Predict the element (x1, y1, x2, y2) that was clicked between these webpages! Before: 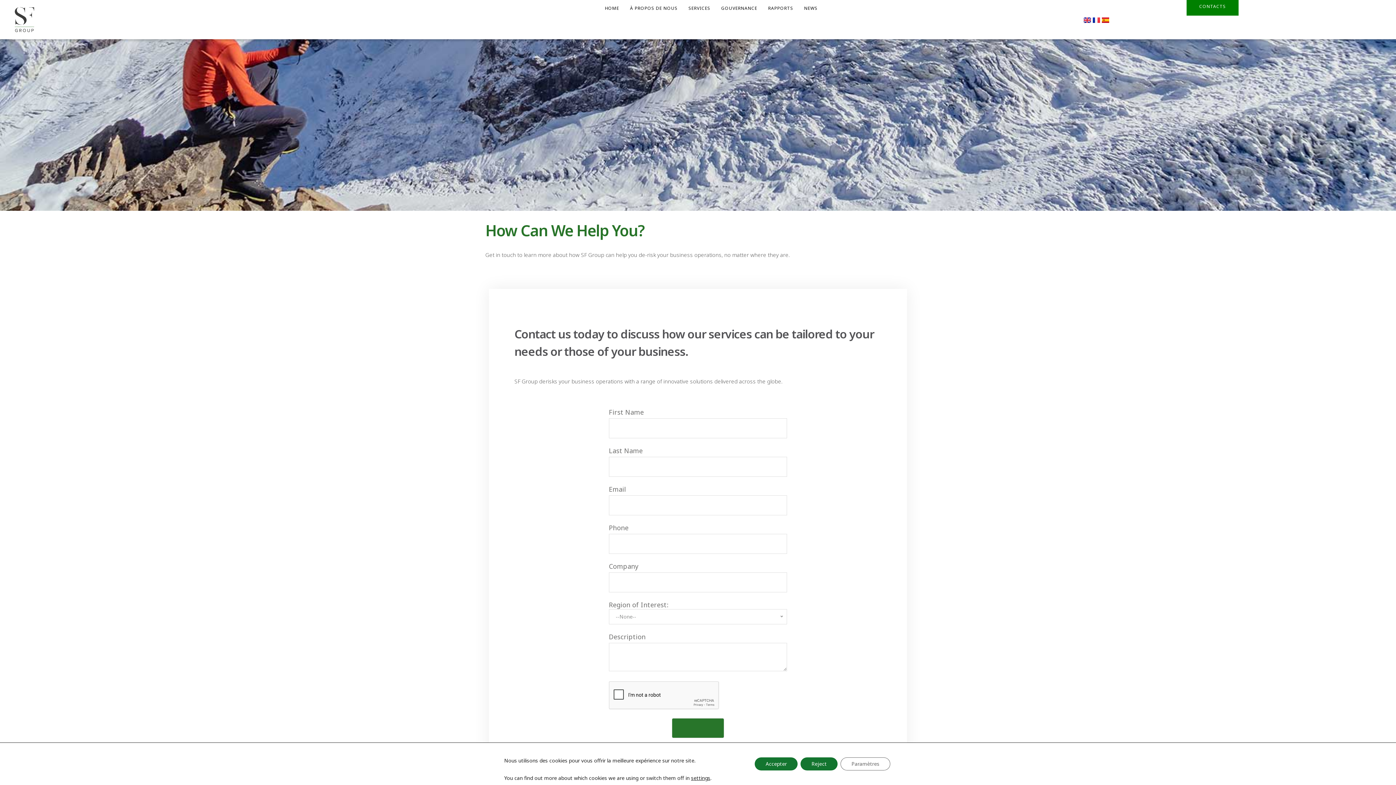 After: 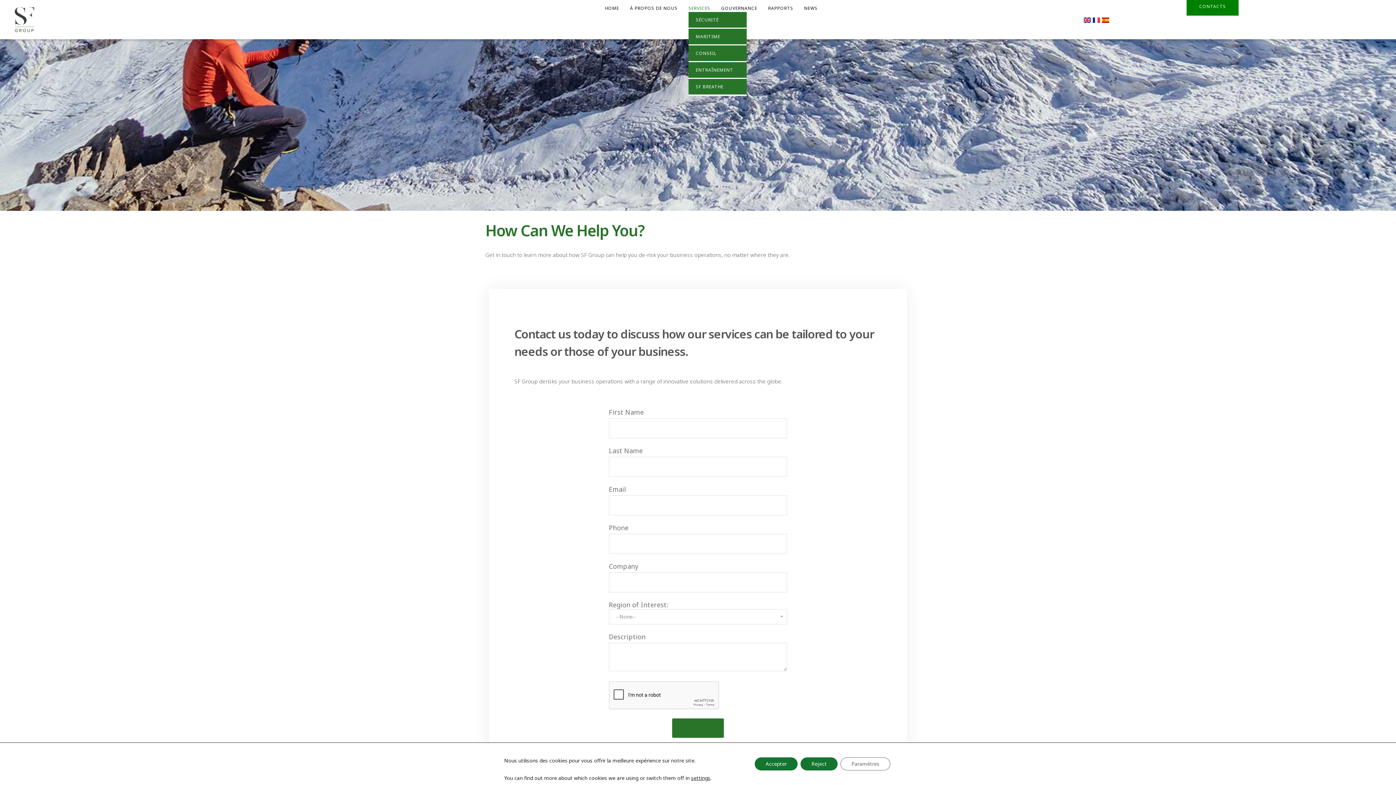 Action: bbox: (688, 4, 721, 12) label: SERVICES